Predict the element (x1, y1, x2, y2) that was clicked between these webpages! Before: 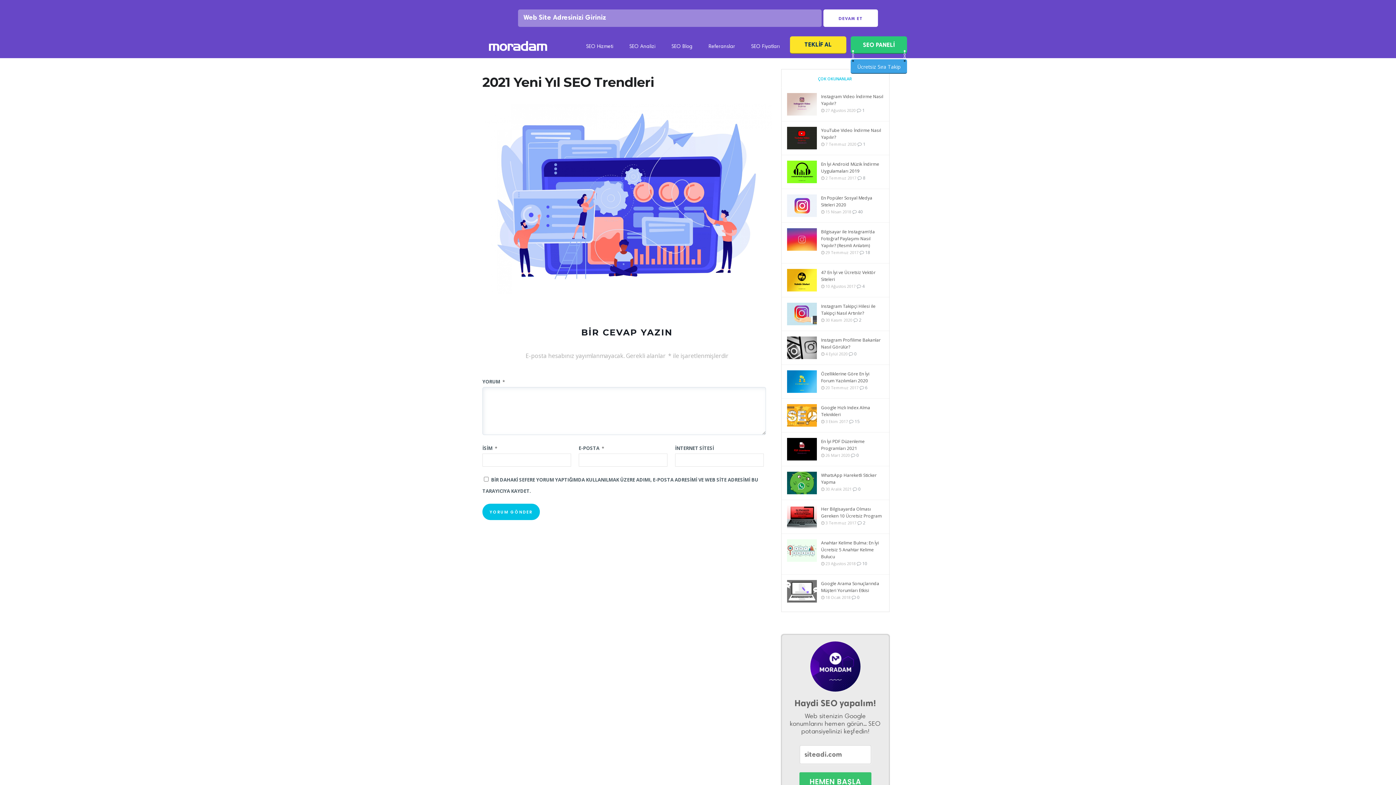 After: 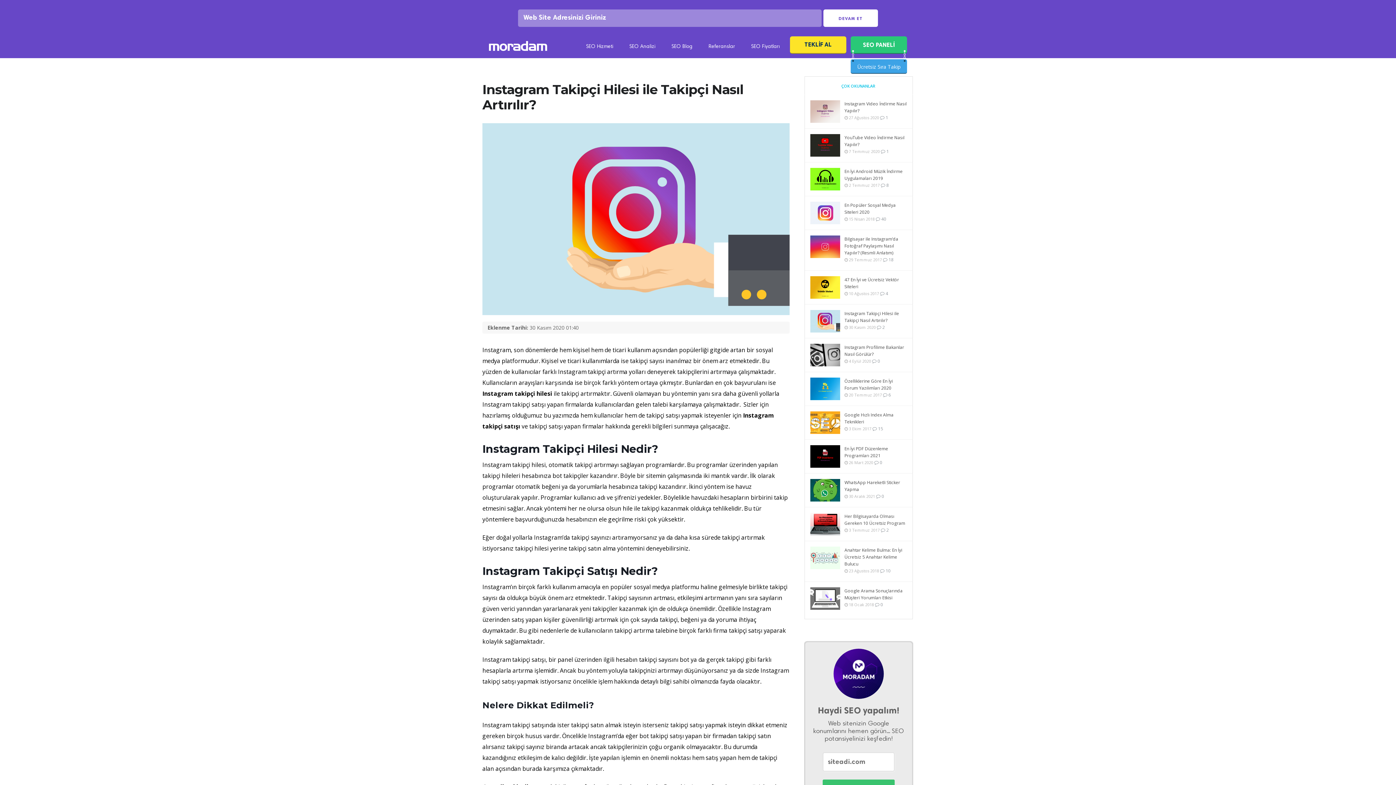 Action: bbox: (787, 308, 817, 319)